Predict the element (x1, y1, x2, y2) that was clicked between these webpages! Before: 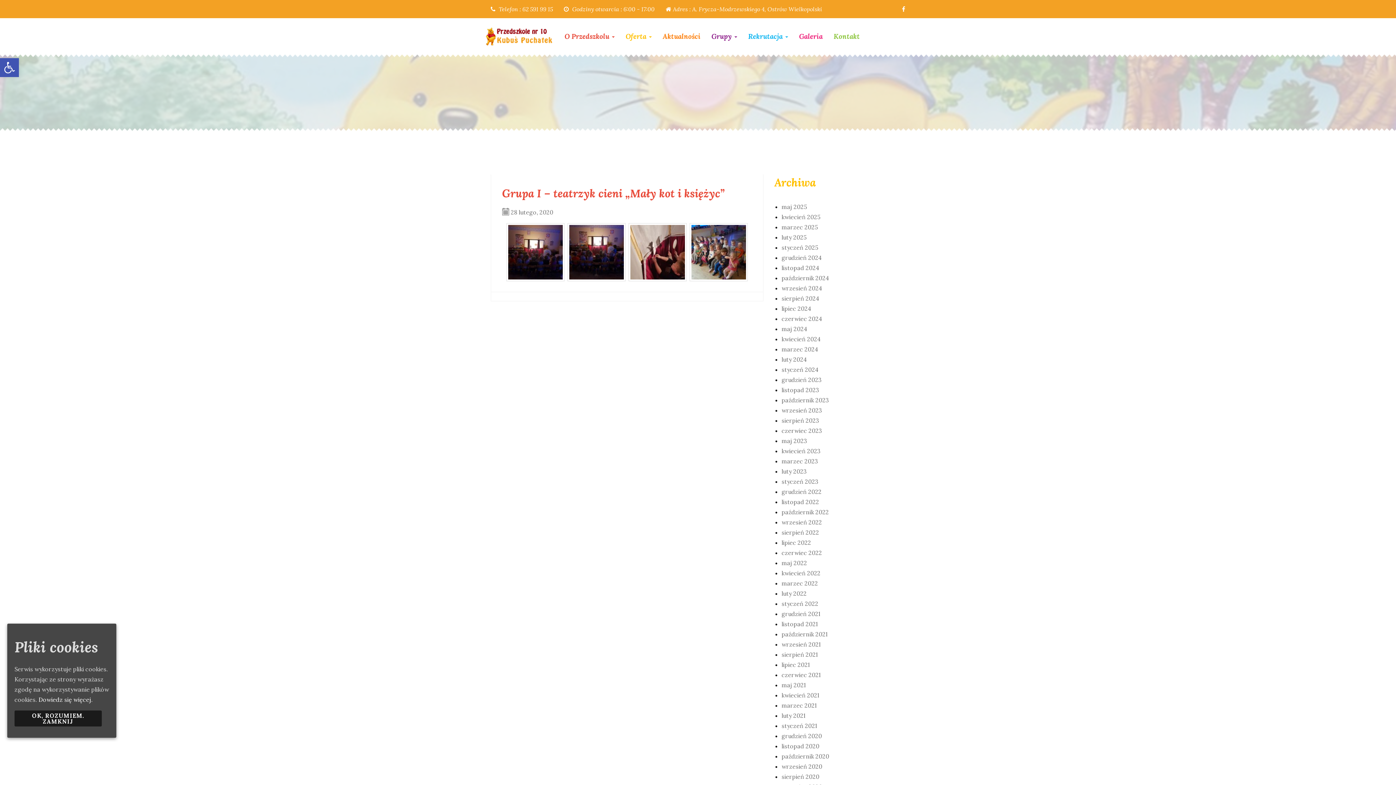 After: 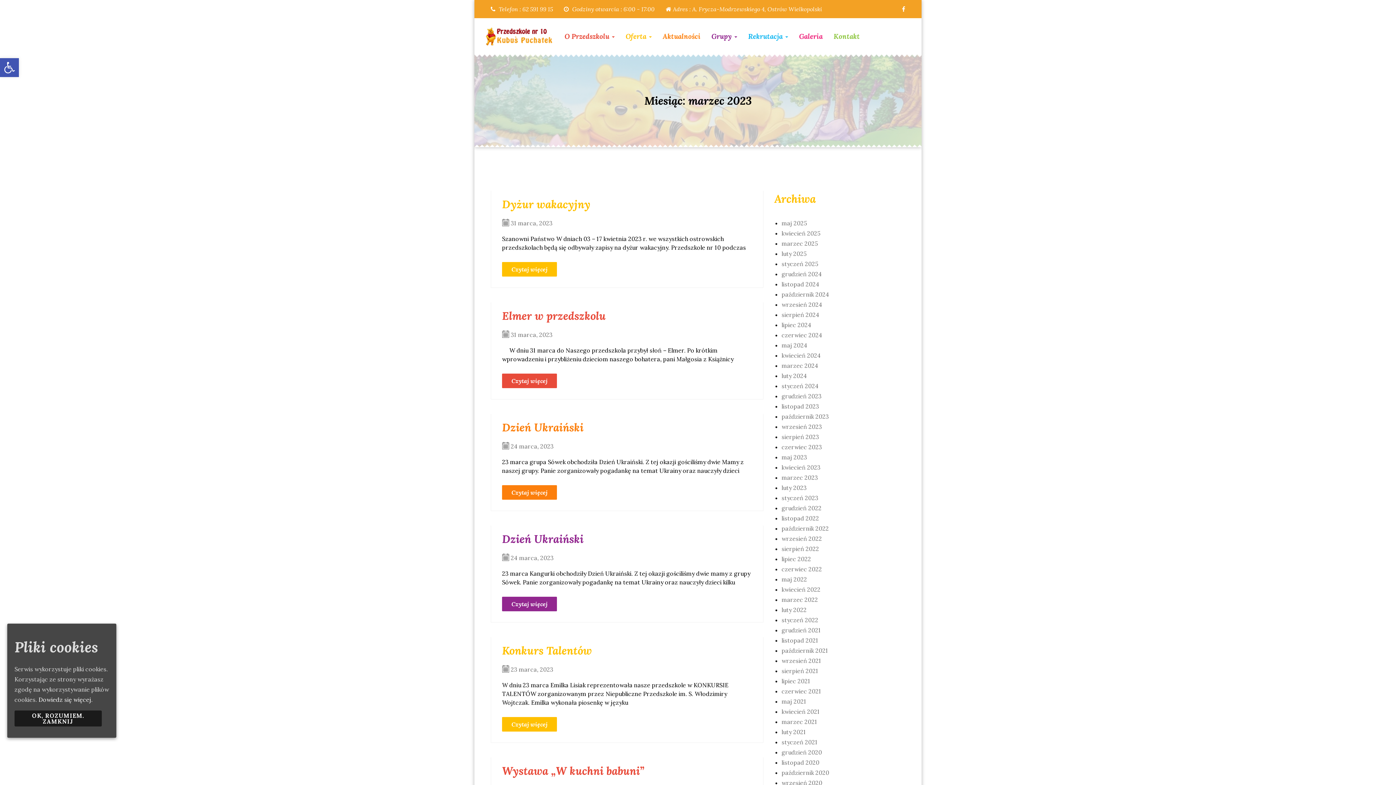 Action: bbox: (781, 457, 818, 465) label: marzec 2023